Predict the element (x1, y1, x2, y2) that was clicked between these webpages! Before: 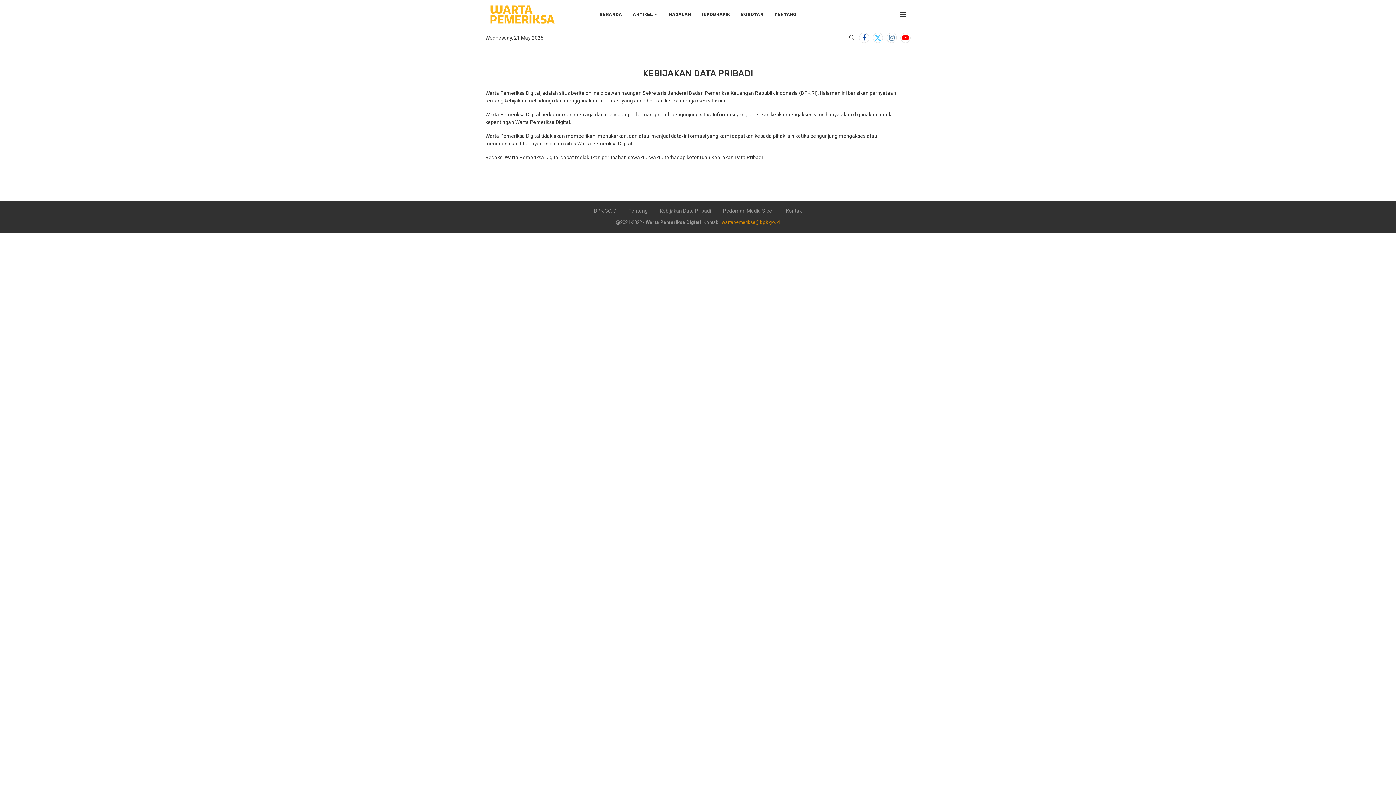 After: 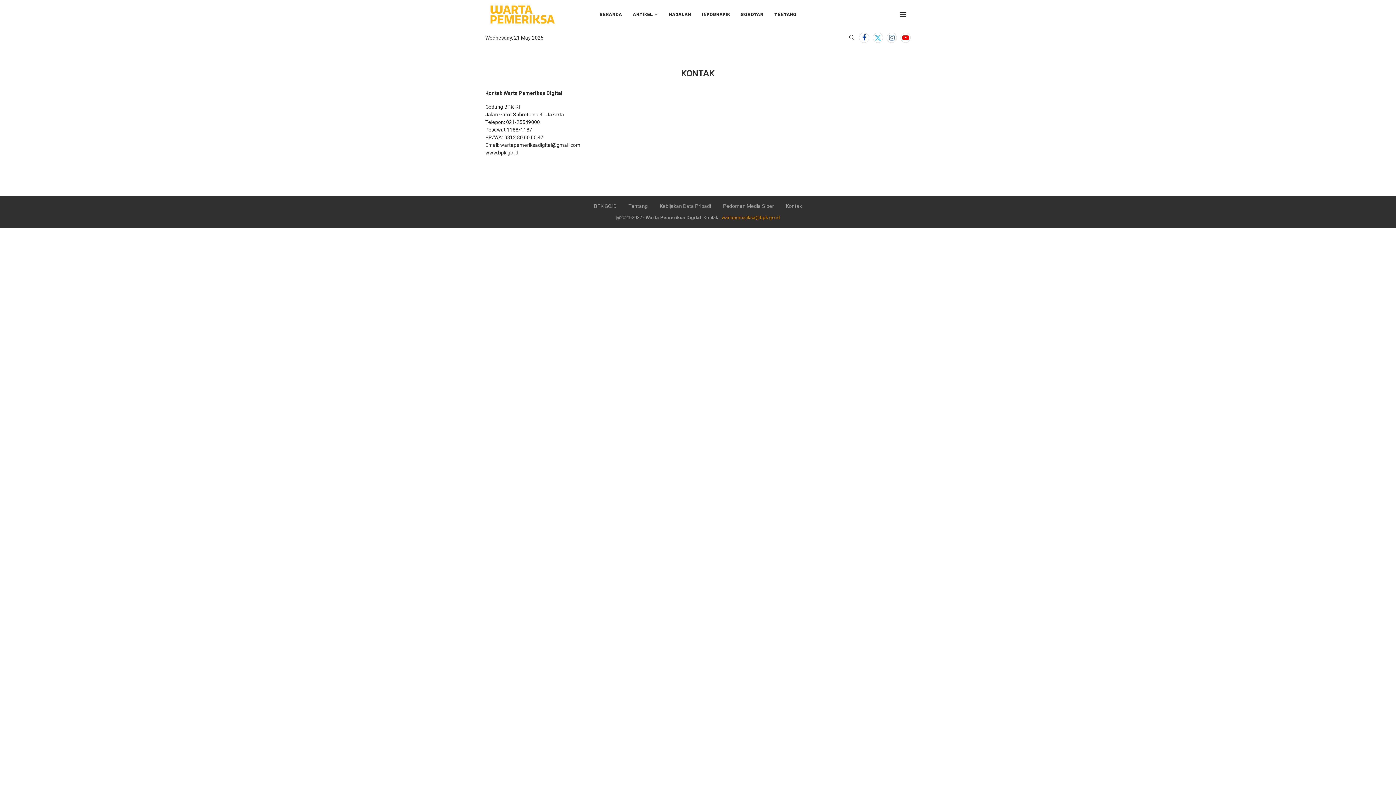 Action: label: Kontak bbox: (786, 207, 802, 213)